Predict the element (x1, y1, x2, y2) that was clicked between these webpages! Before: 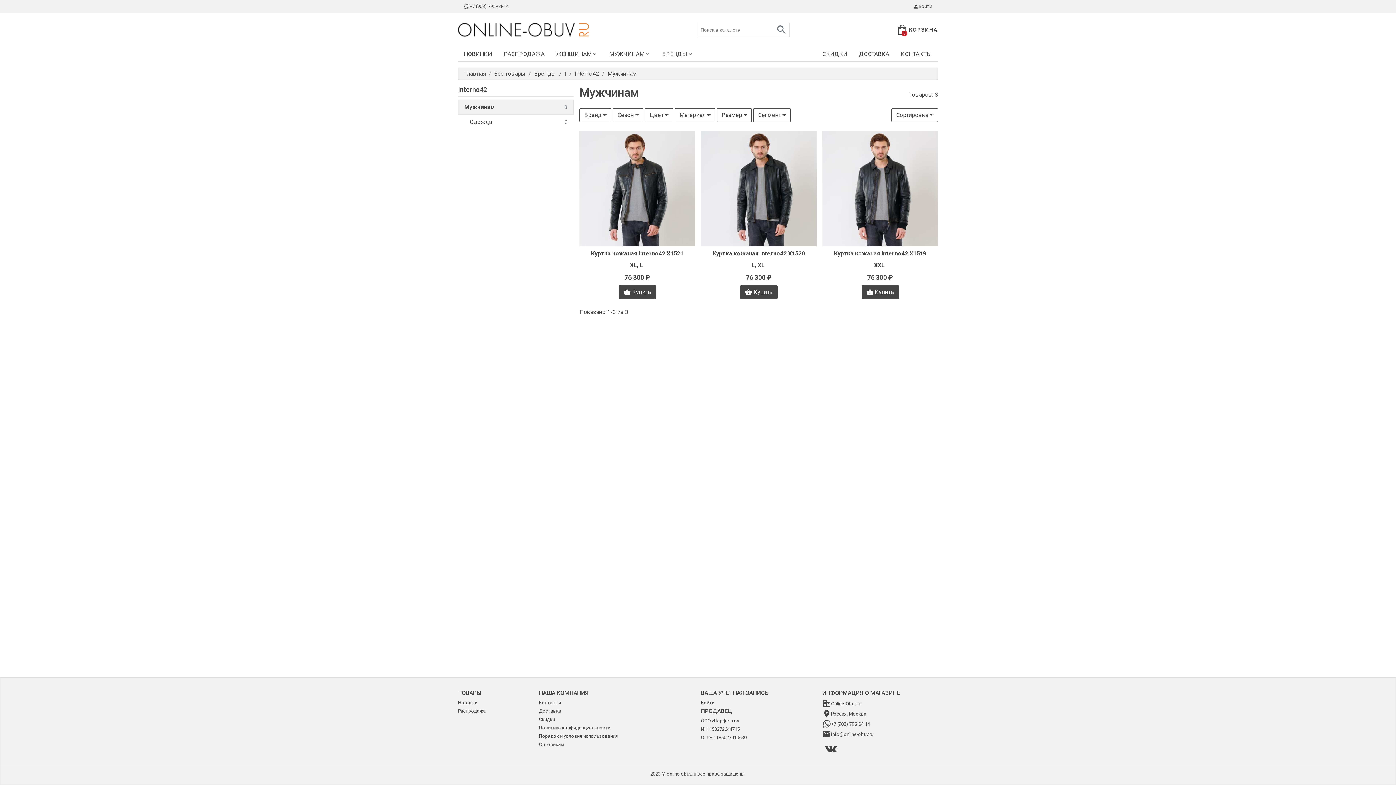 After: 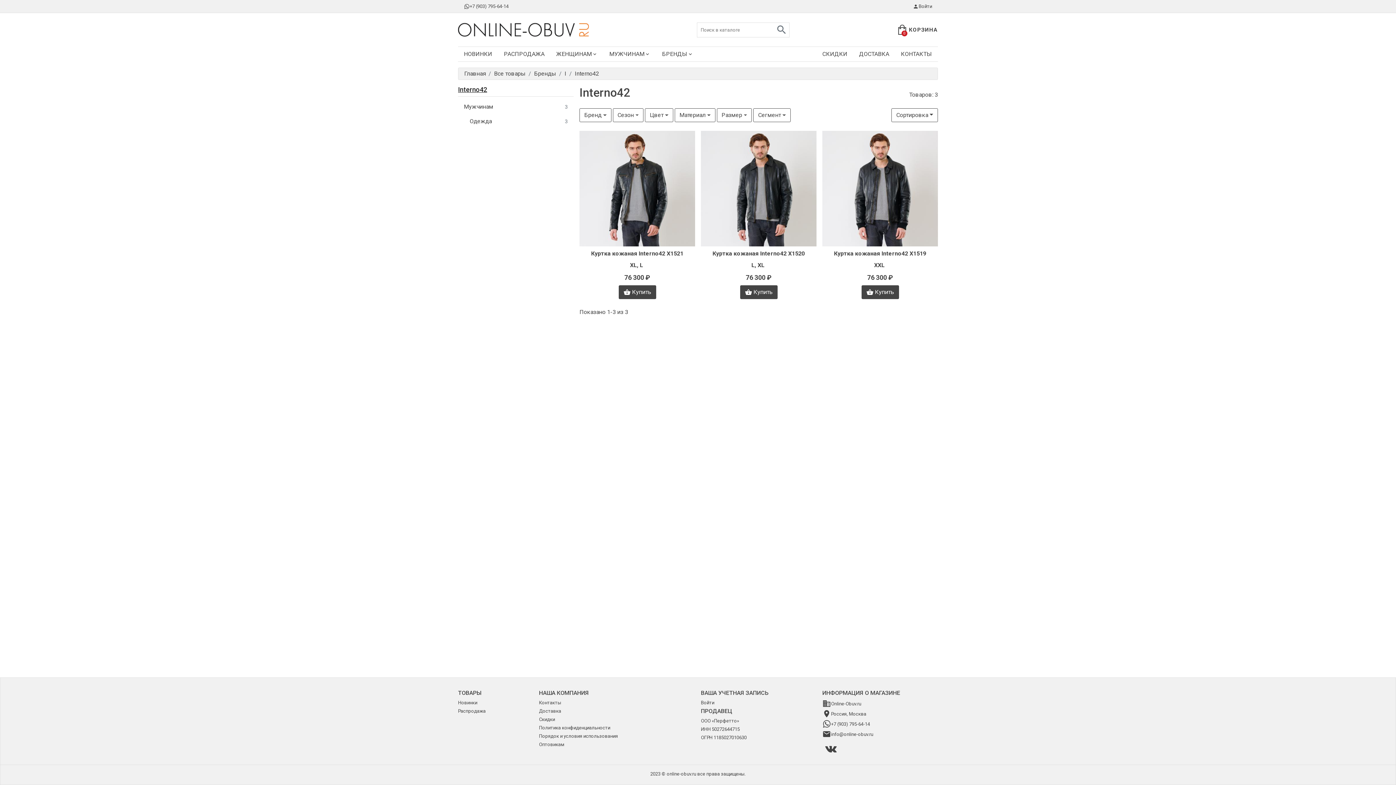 Action: bbox: (458, 85, 487, 93) label: Interno42